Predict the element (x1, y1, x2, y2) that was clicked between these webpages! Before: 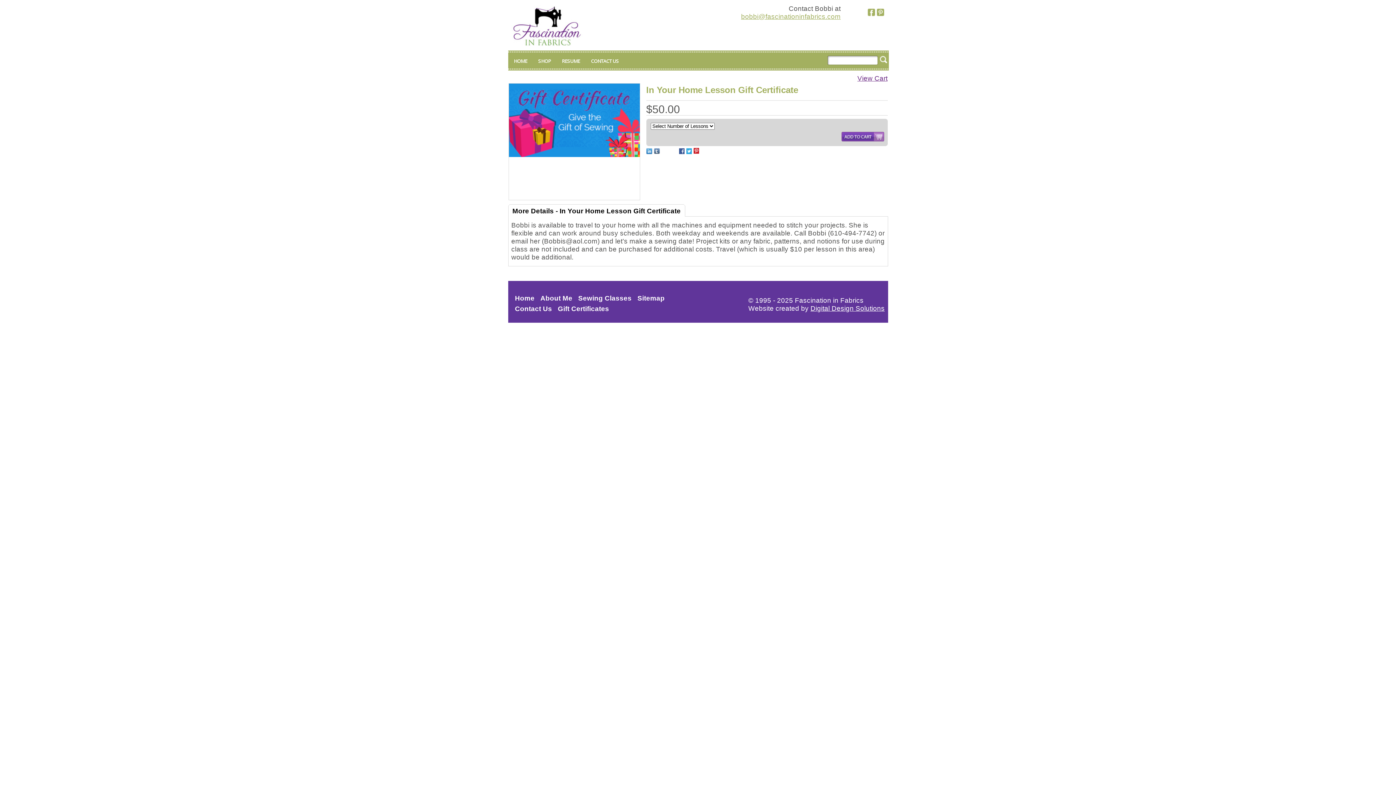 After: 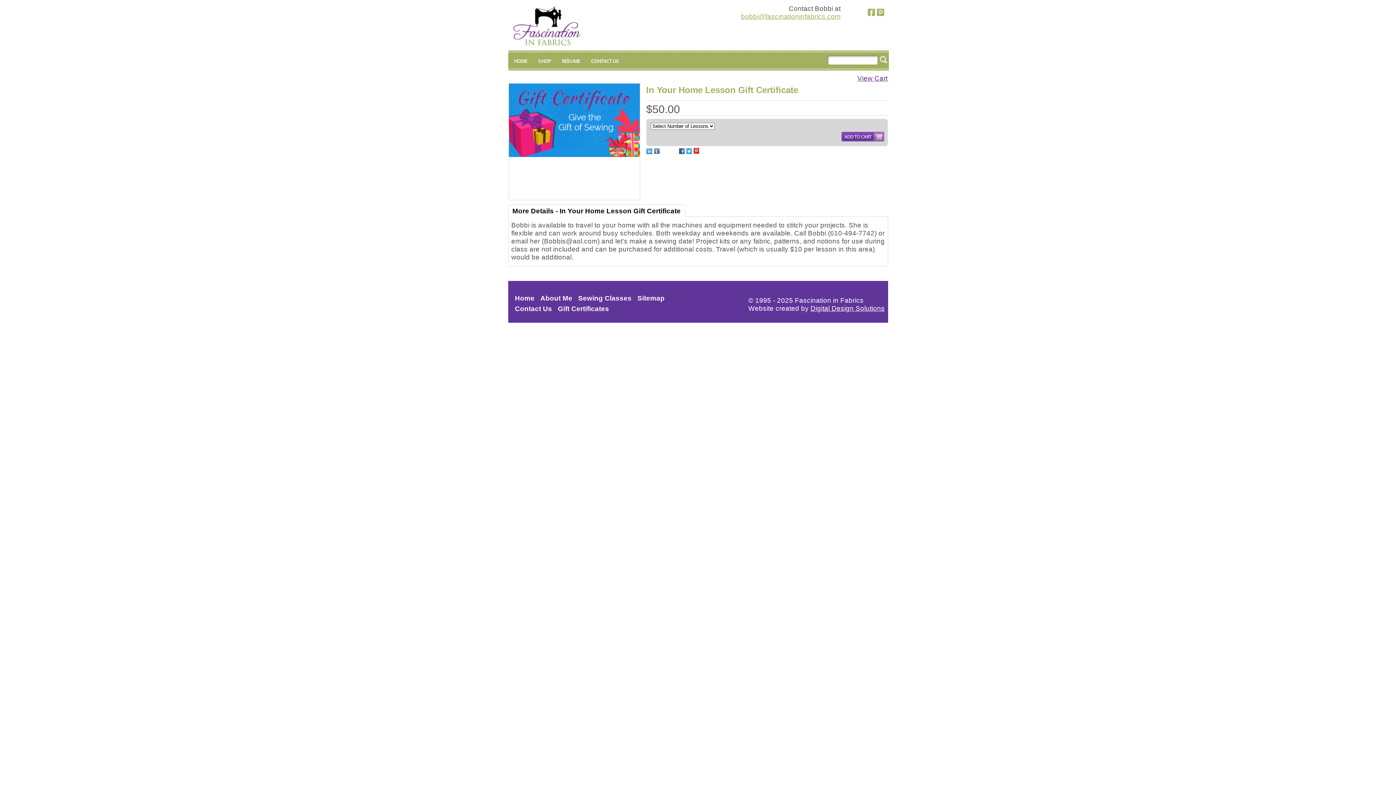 Action: bbox: (654, 147, 659, 155)